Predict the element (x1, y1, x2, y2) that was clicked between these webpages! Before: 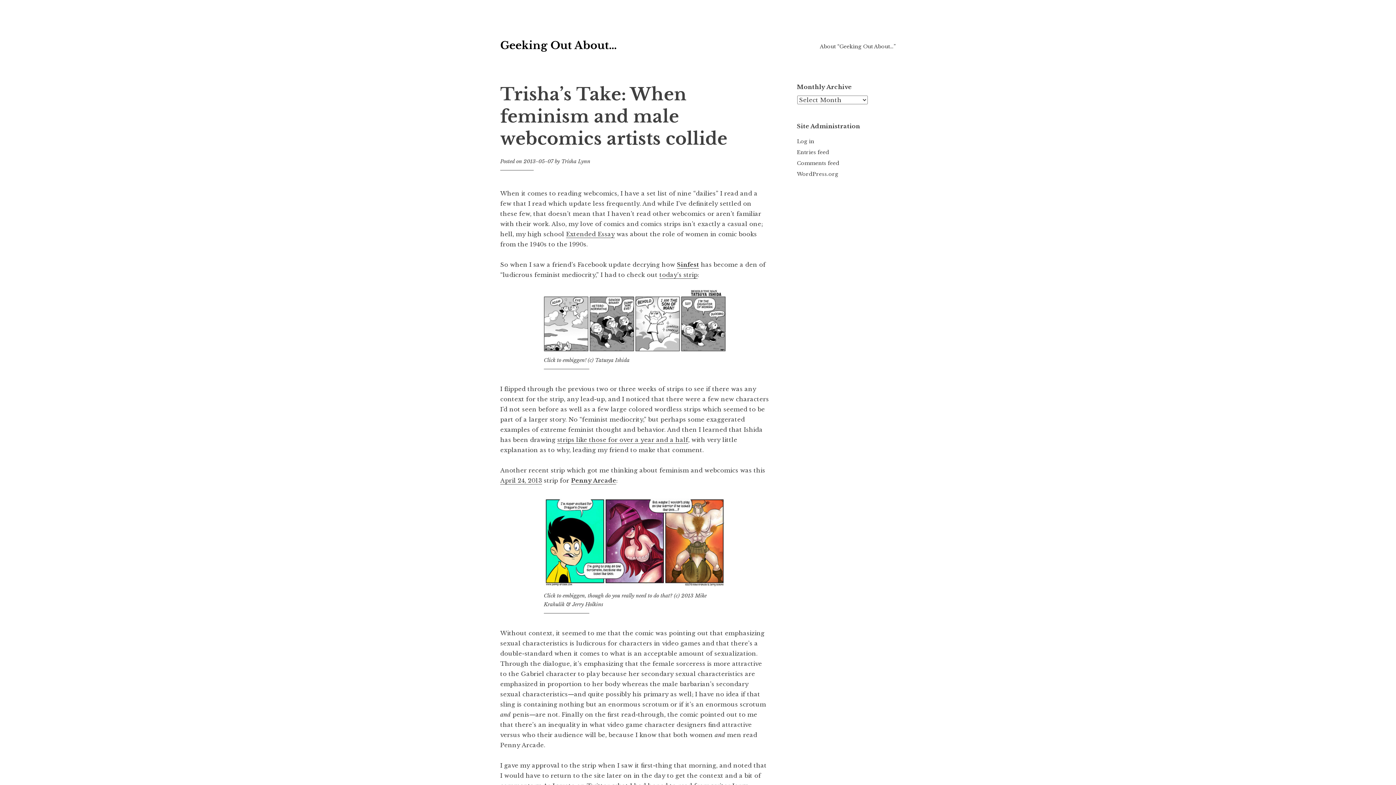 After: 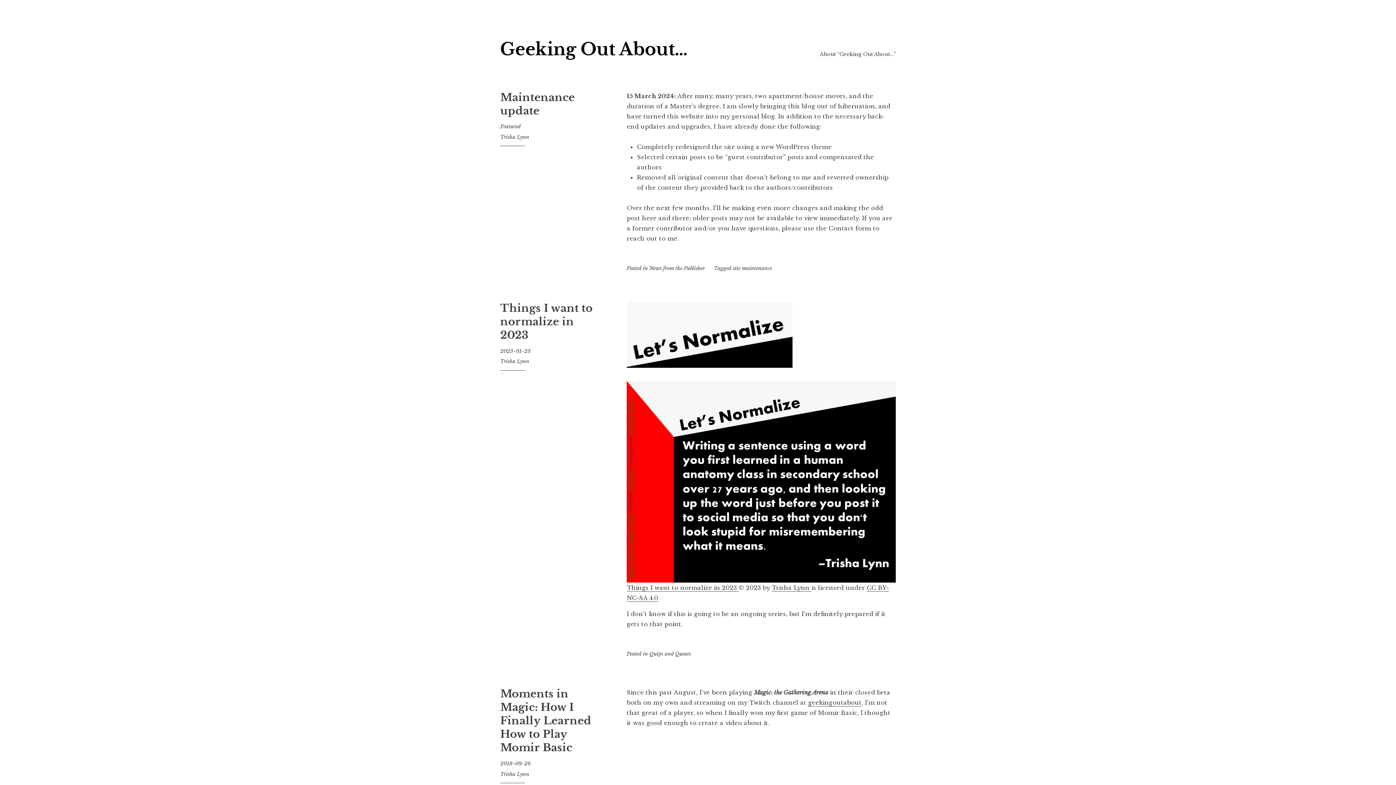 Action: bbox: (500, 38, 617, 52) label: Geeking Out About…